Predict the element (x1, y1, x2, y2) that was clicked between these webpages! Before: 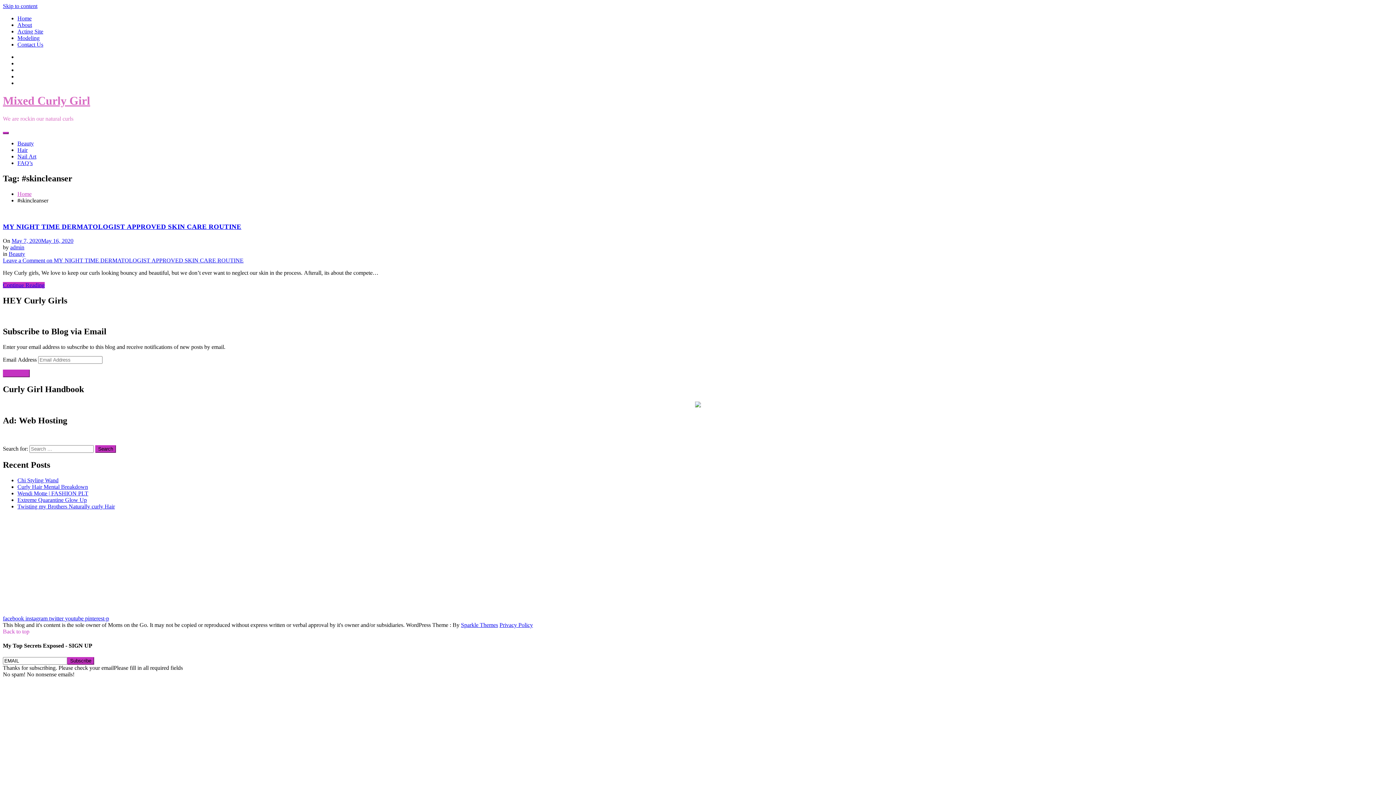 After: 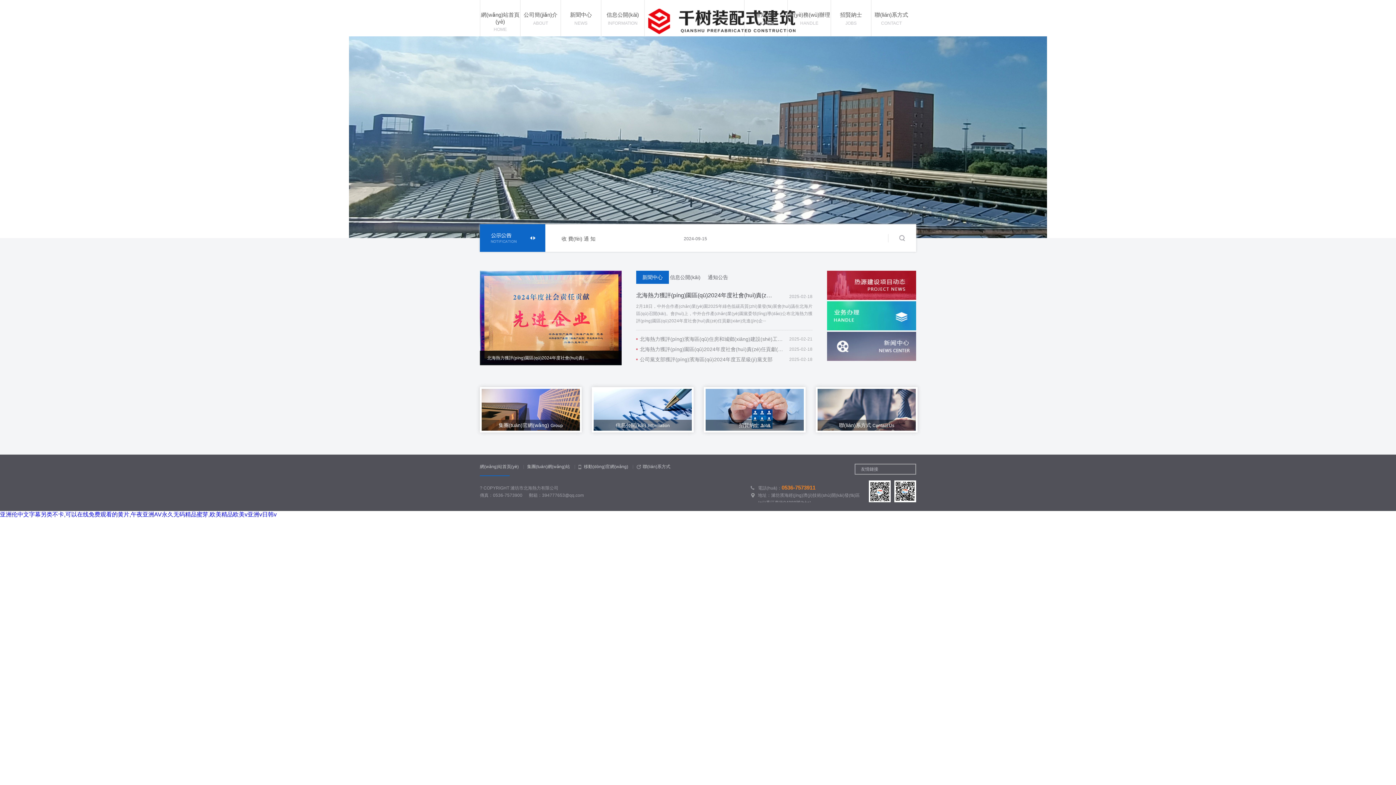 Action: label: Acting Site bbox: (17, 28, 43, 34)